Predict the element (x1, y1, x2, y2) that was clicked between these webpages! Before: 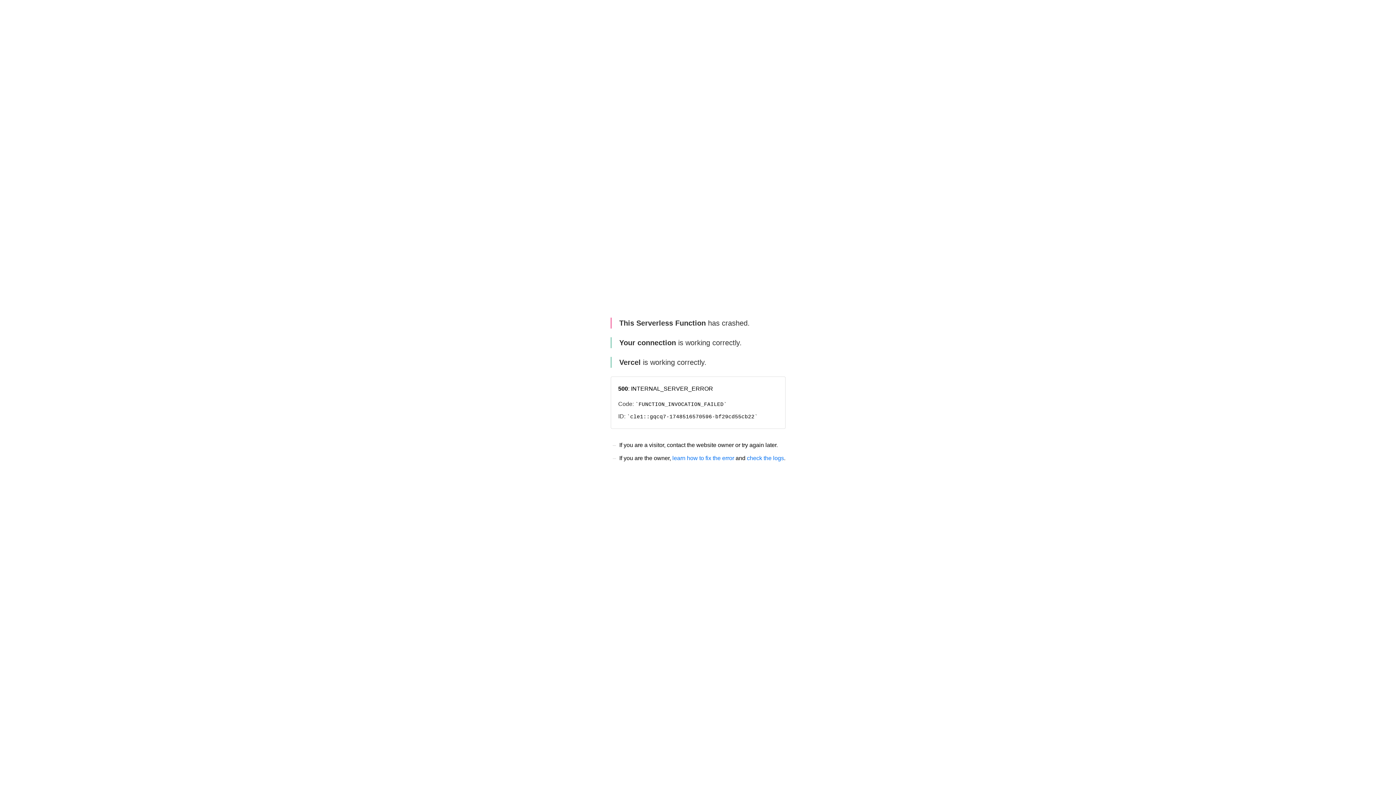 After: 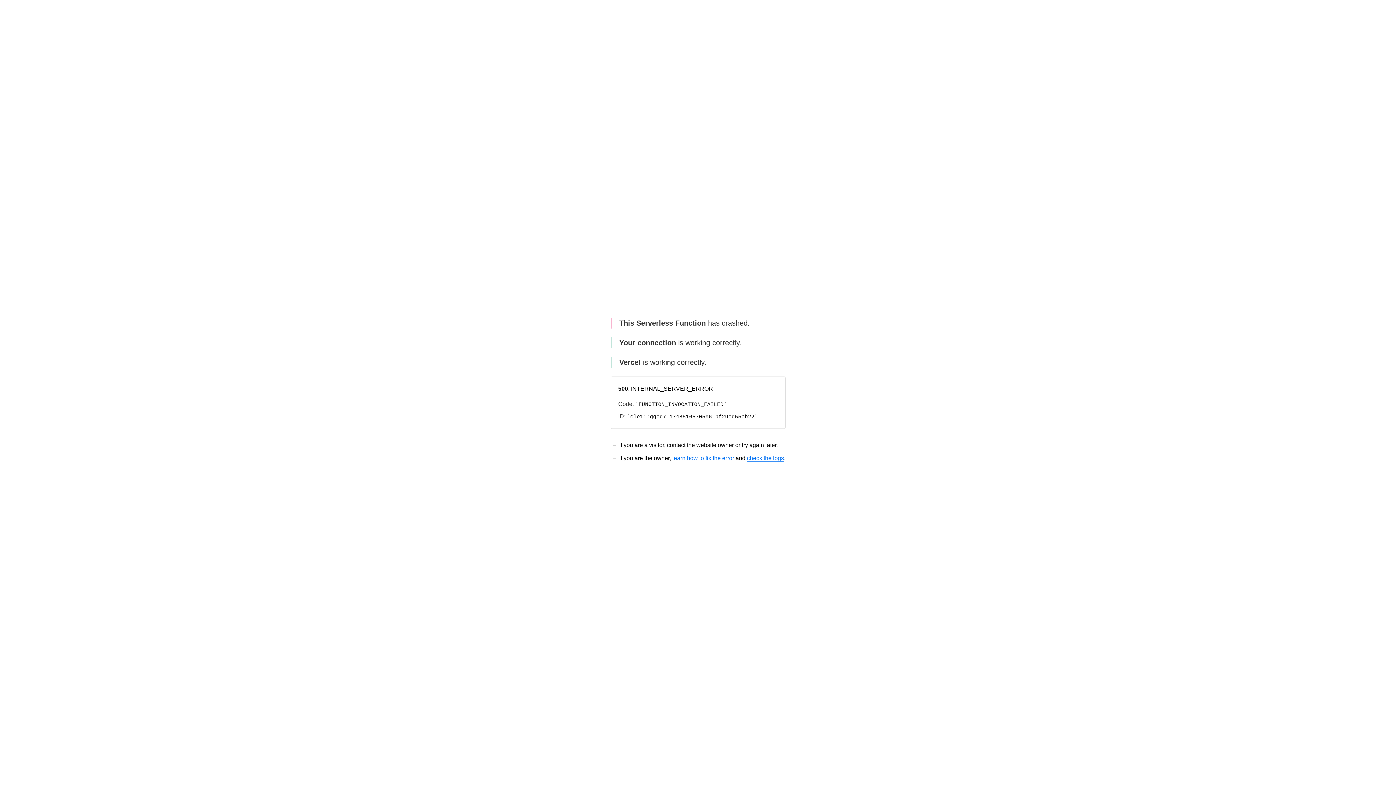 Action: label: check the logs bbox: (747, 455, 784, 461)